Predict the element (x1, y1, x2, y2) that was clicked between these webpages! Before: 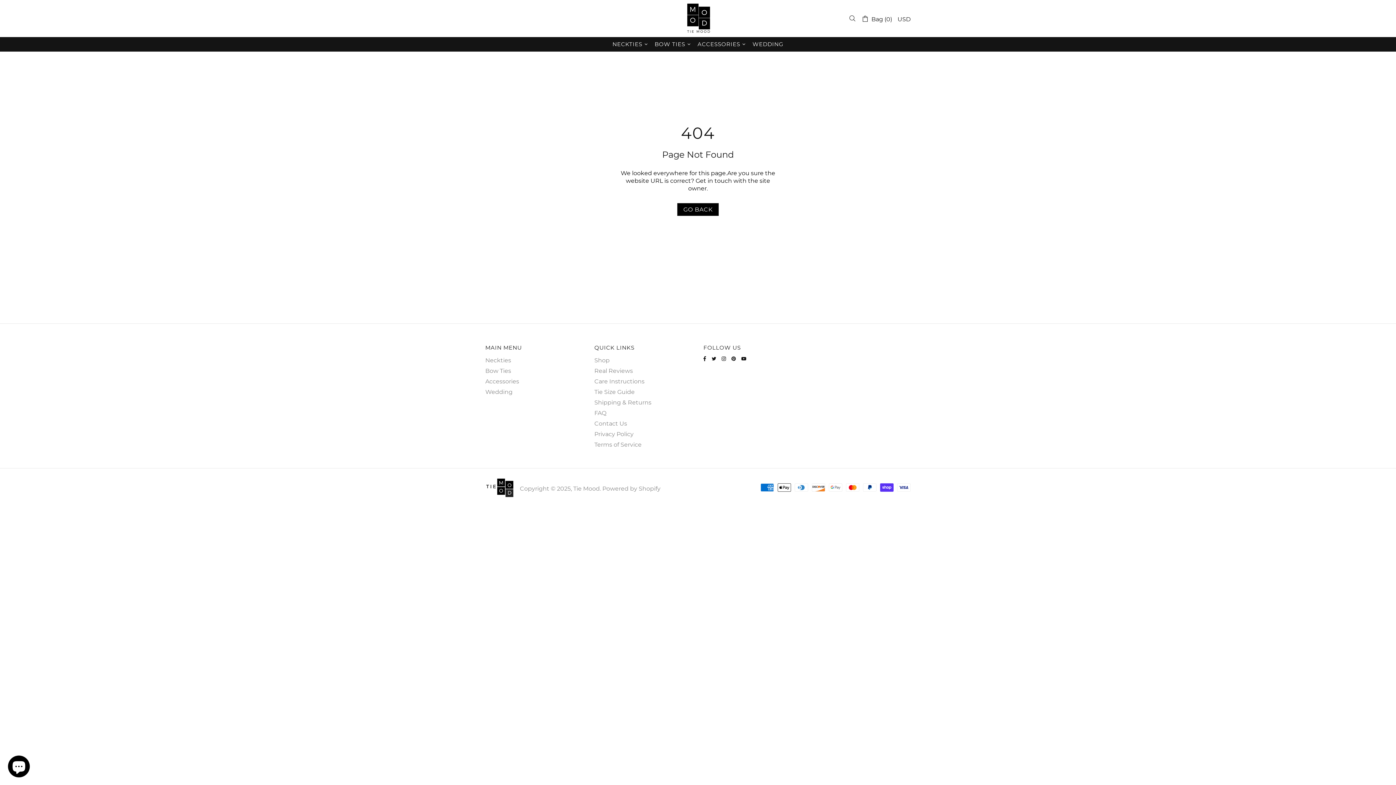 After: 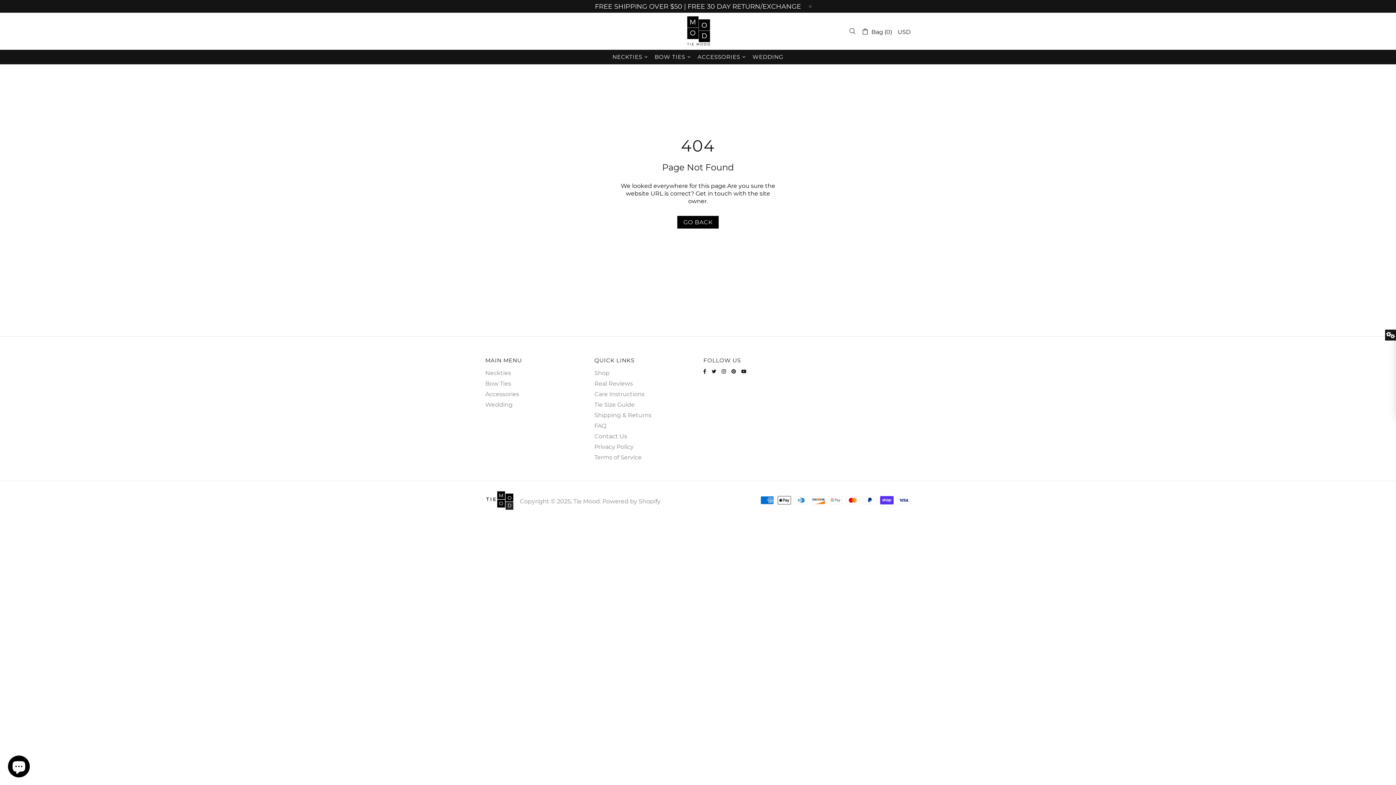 Action: bbox: (731, 355, 737, 362)